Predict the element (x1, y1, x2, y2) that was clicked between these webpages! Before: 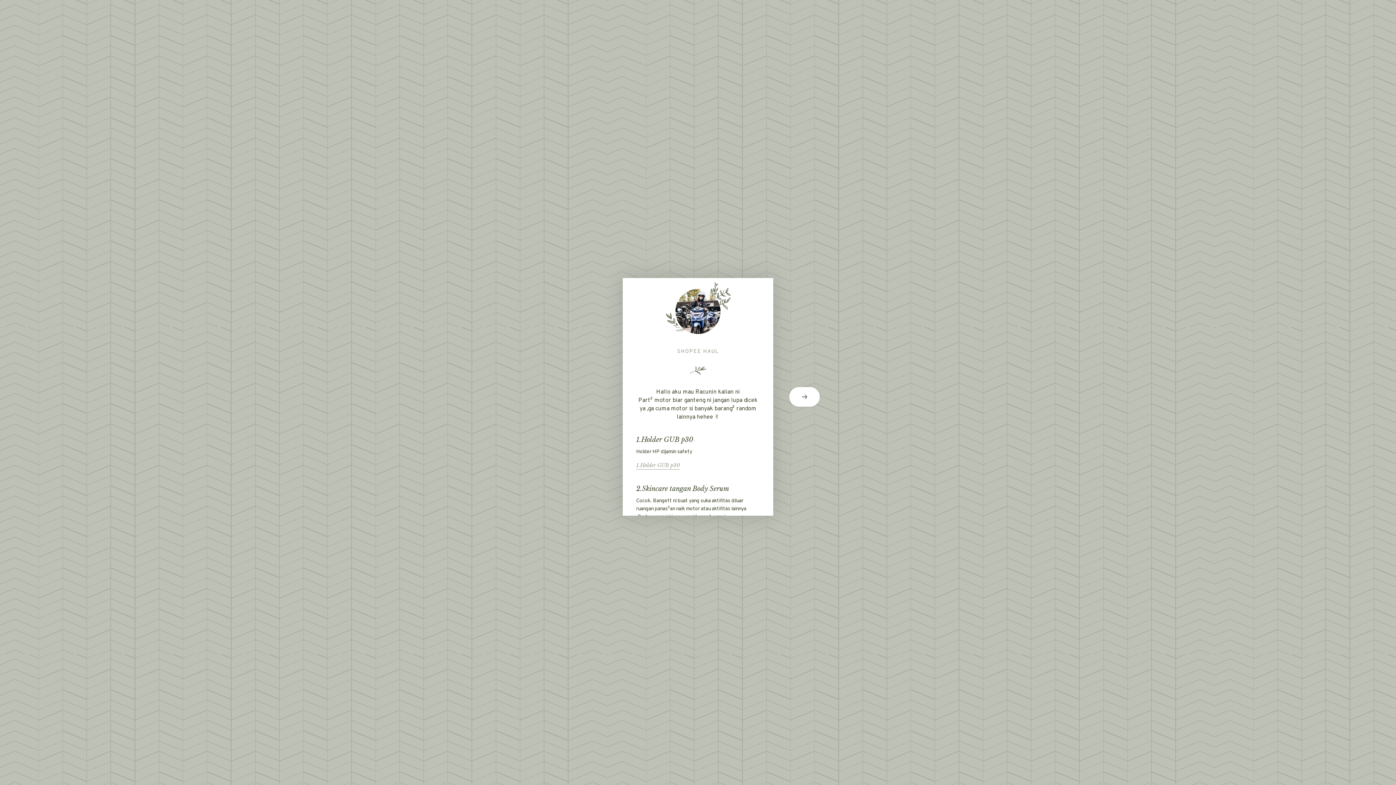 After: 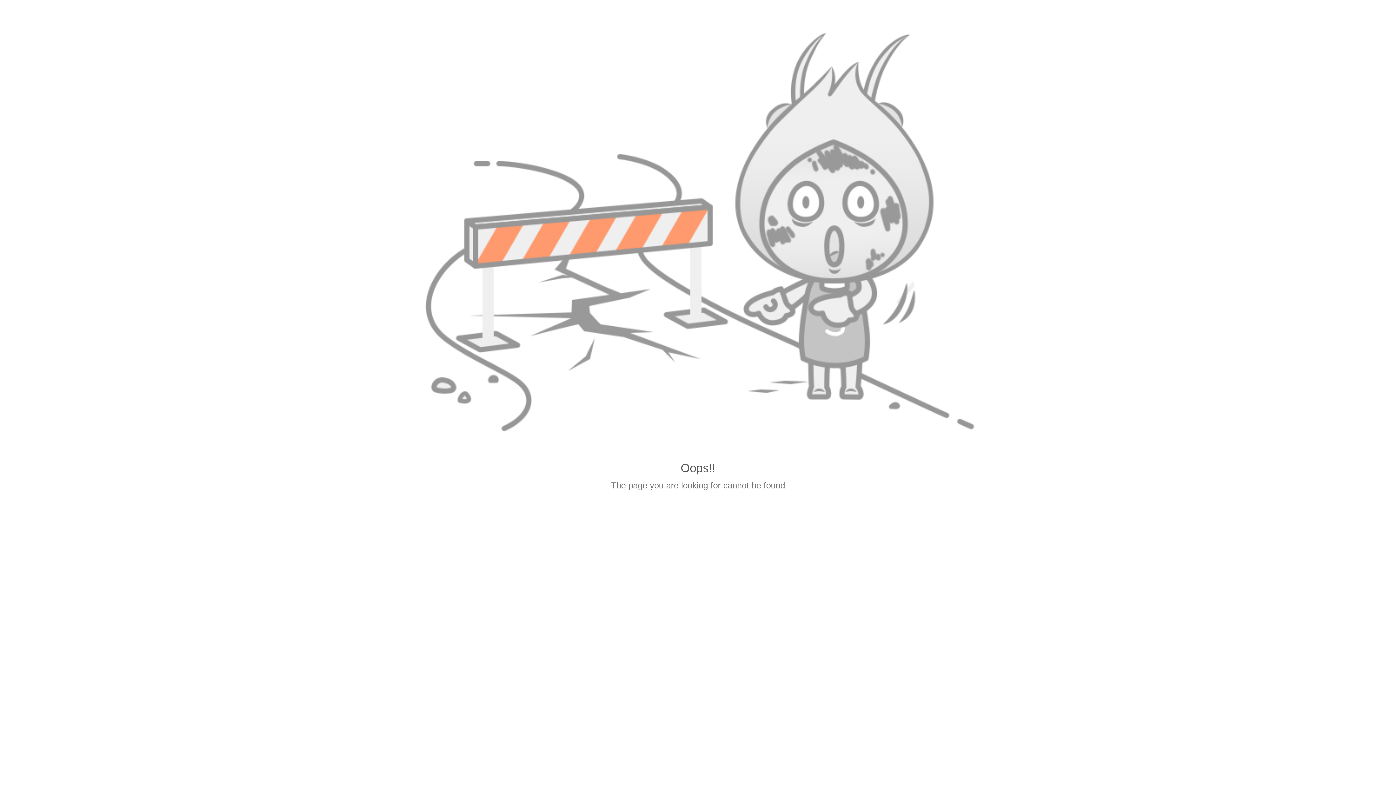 Action: label: 2.Skincare tangan Body Serum

Cocok. Bangett ni buat yang suka aktifitas diluar ruangan panas²an naik motor atau aktifitas lainnya ,Body serum ini juga wangi banget,wangi blueberry,cepet banget bikin kulit kita putih 😍

Cleorabeauty body serum bbox: (636, 484, 760, 544)